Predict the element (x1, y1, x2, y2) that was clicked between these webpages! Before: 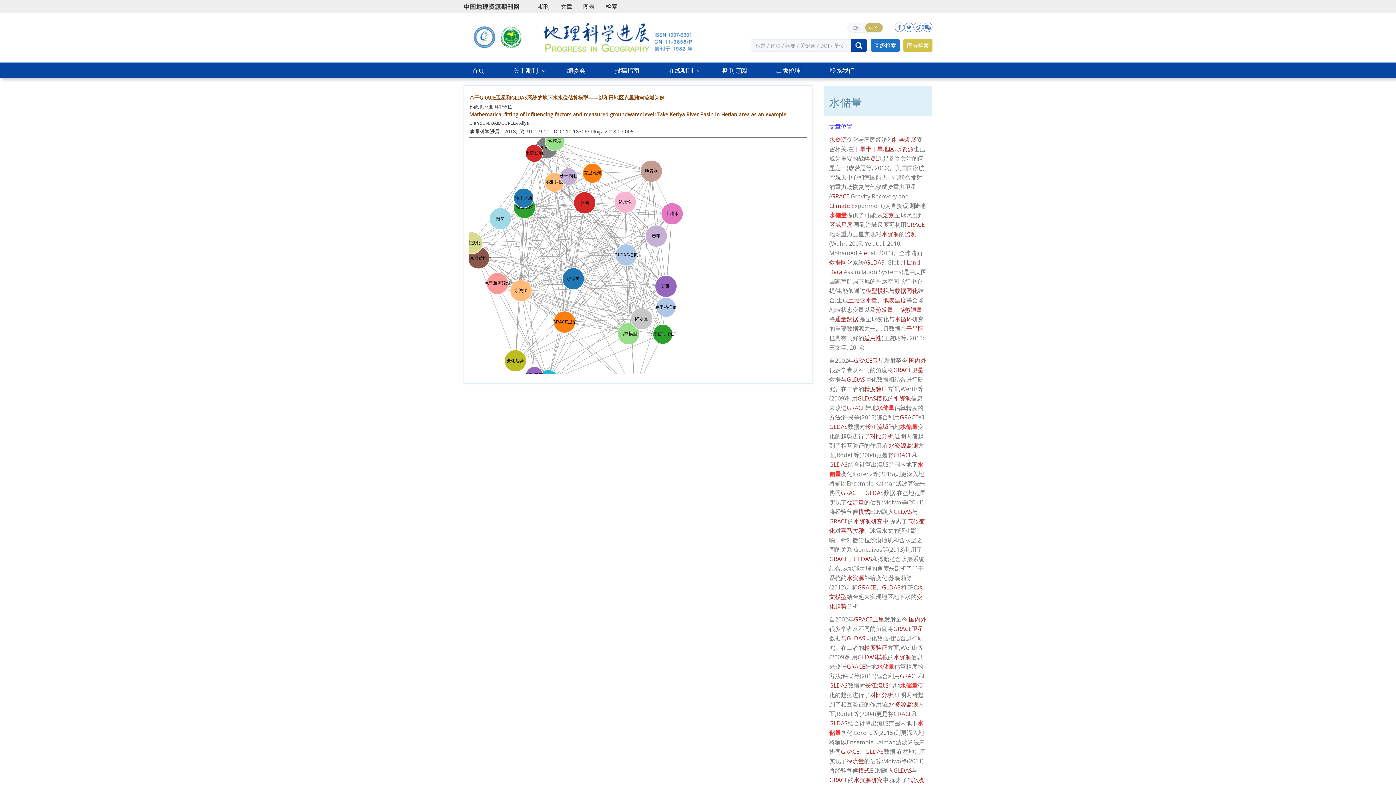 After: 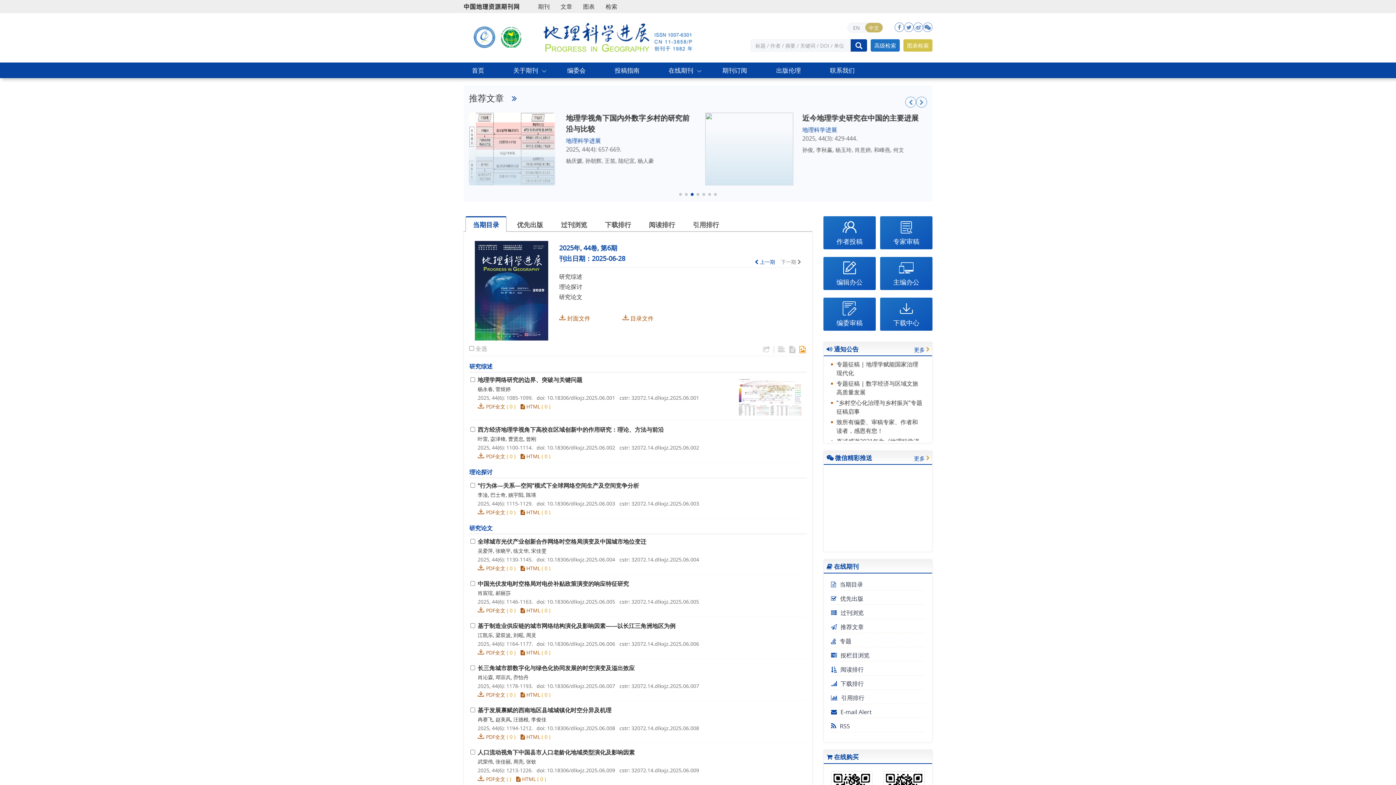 Action: label: 首页 bbox: (461, 62, 495, 78)